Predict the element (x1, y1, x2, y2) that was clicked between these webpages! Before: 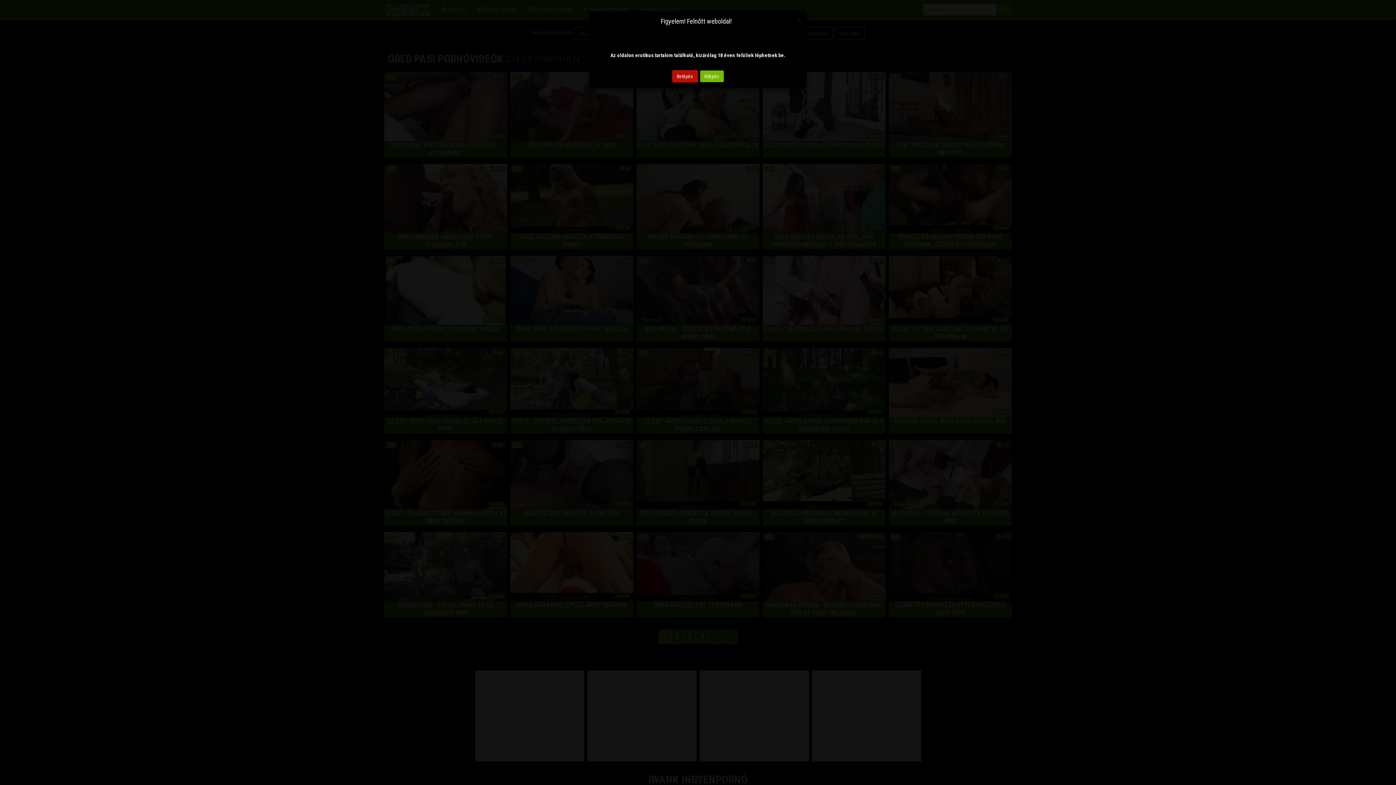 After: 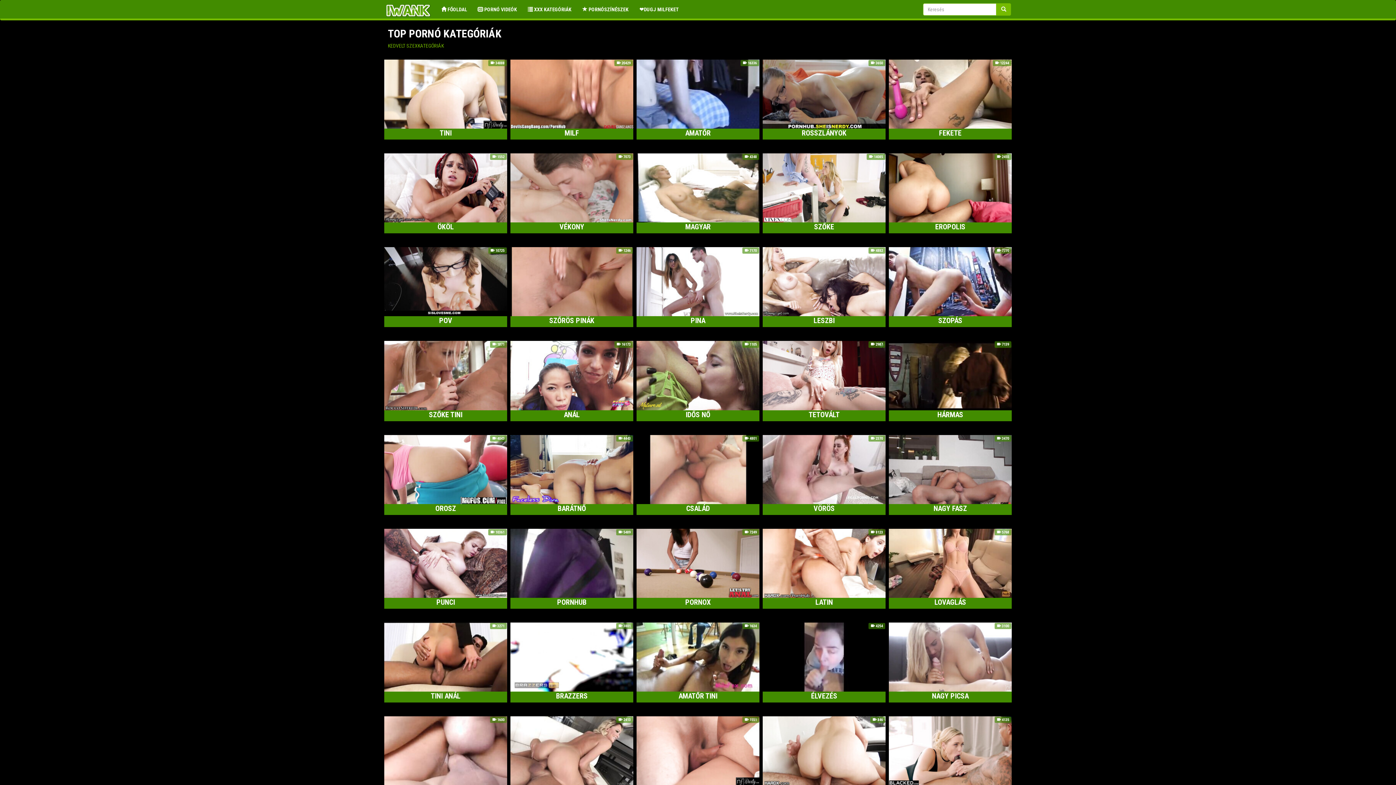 Action: label: Belépés bbox: (672, 70, 698, 82)